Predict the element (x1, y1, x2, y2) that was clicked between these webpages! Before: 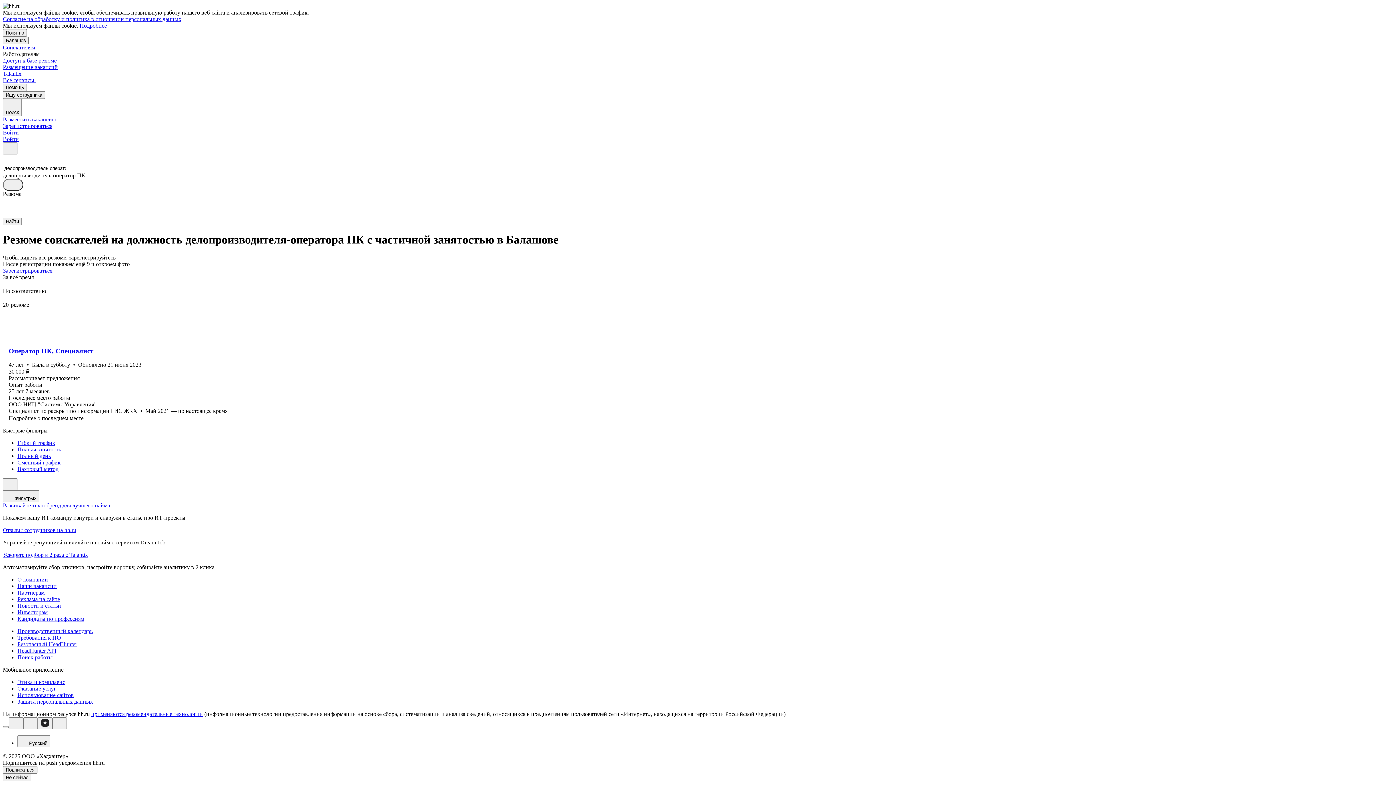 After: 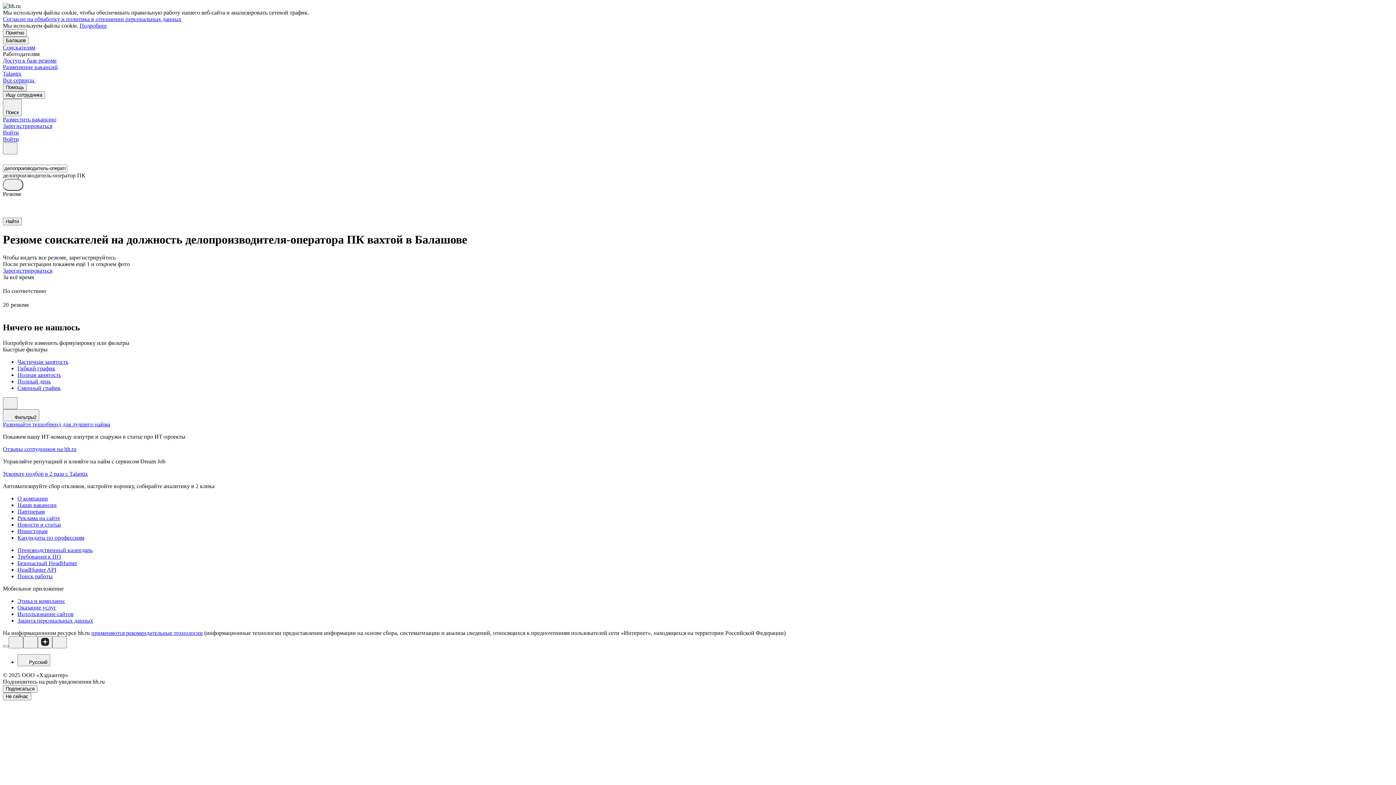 Action: label: Вахтовый метод bbox: (17, 466, 1393, 472)